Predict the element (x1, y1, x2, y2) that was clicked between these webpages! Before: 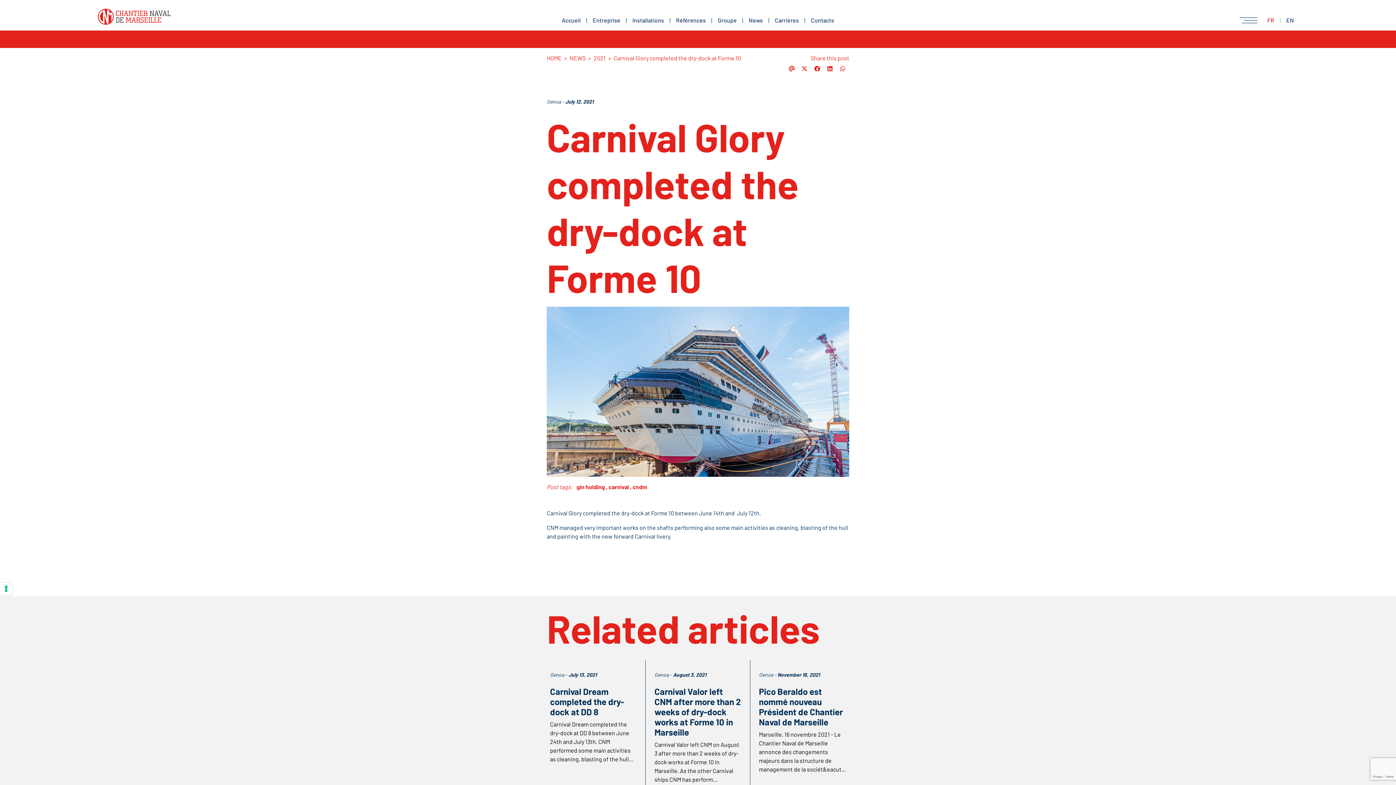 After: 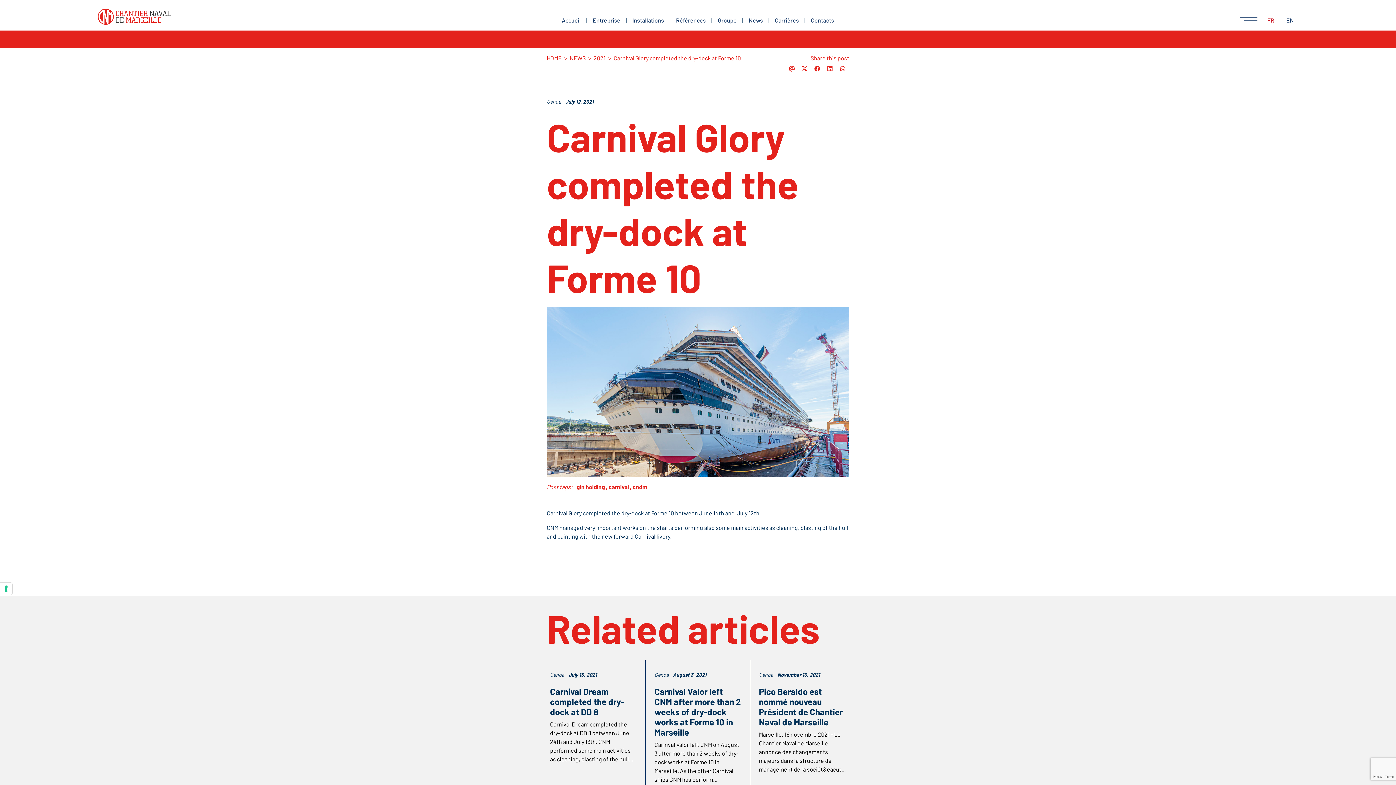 Action: bbox: (811, 65, 823, 74)